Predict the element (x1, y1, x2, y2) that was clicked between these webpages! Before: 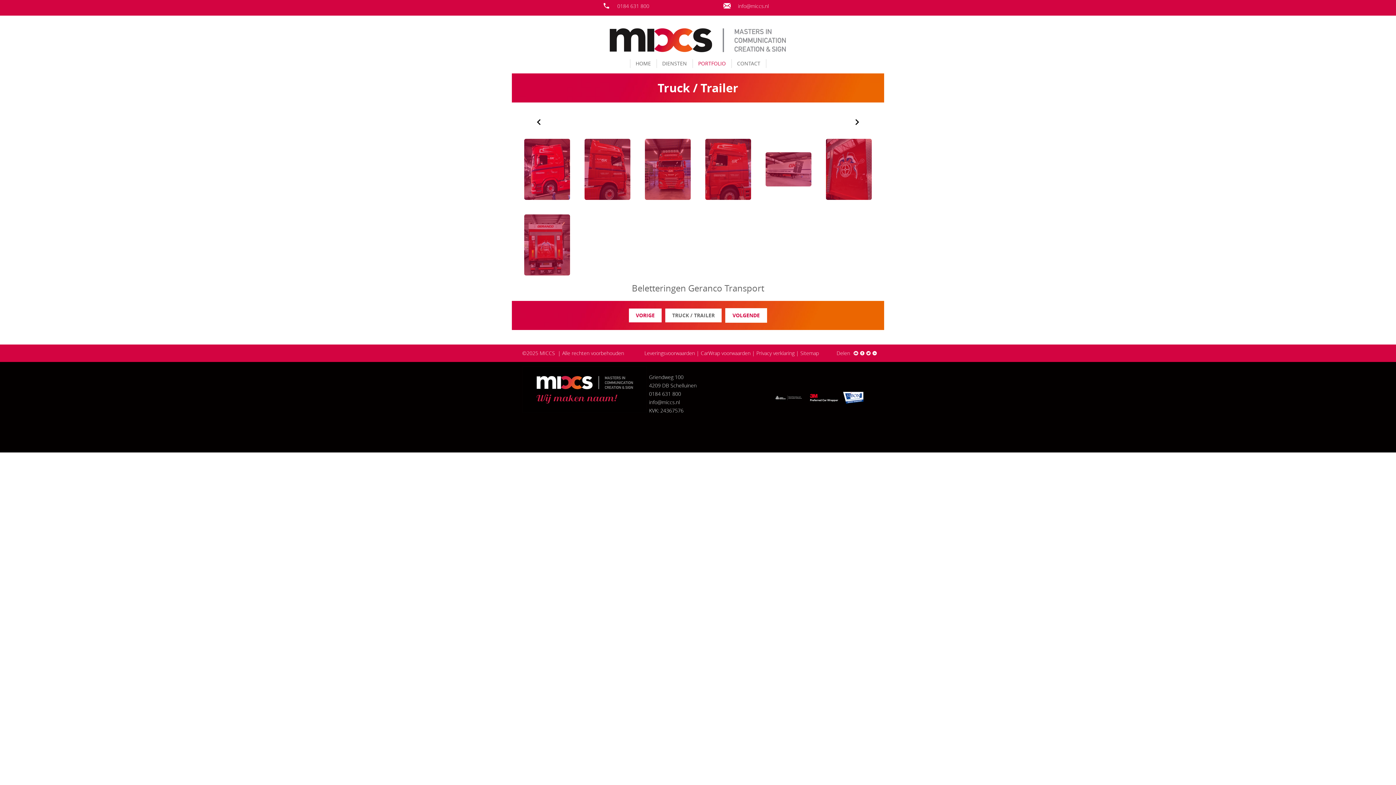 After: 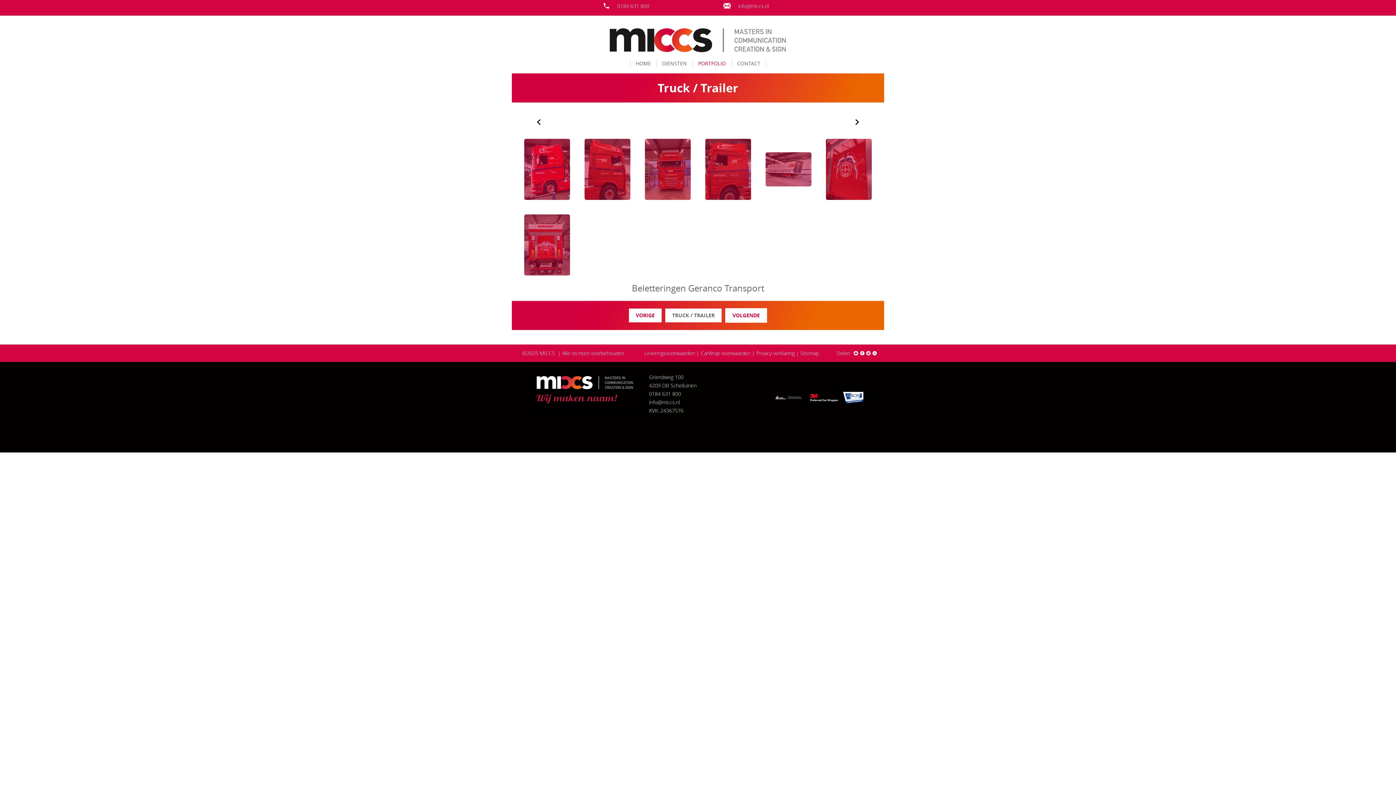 Action: bbox: (866, 349, 870, 357)